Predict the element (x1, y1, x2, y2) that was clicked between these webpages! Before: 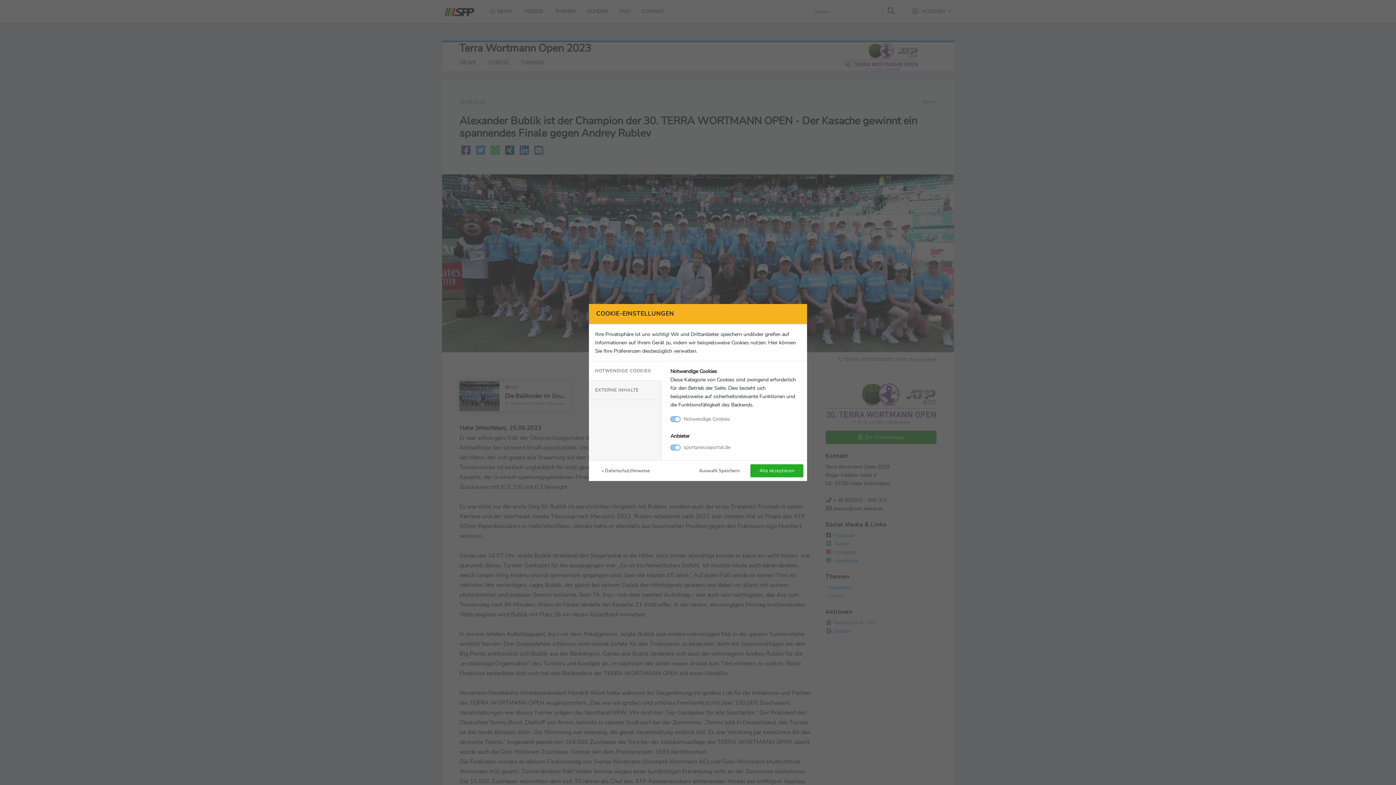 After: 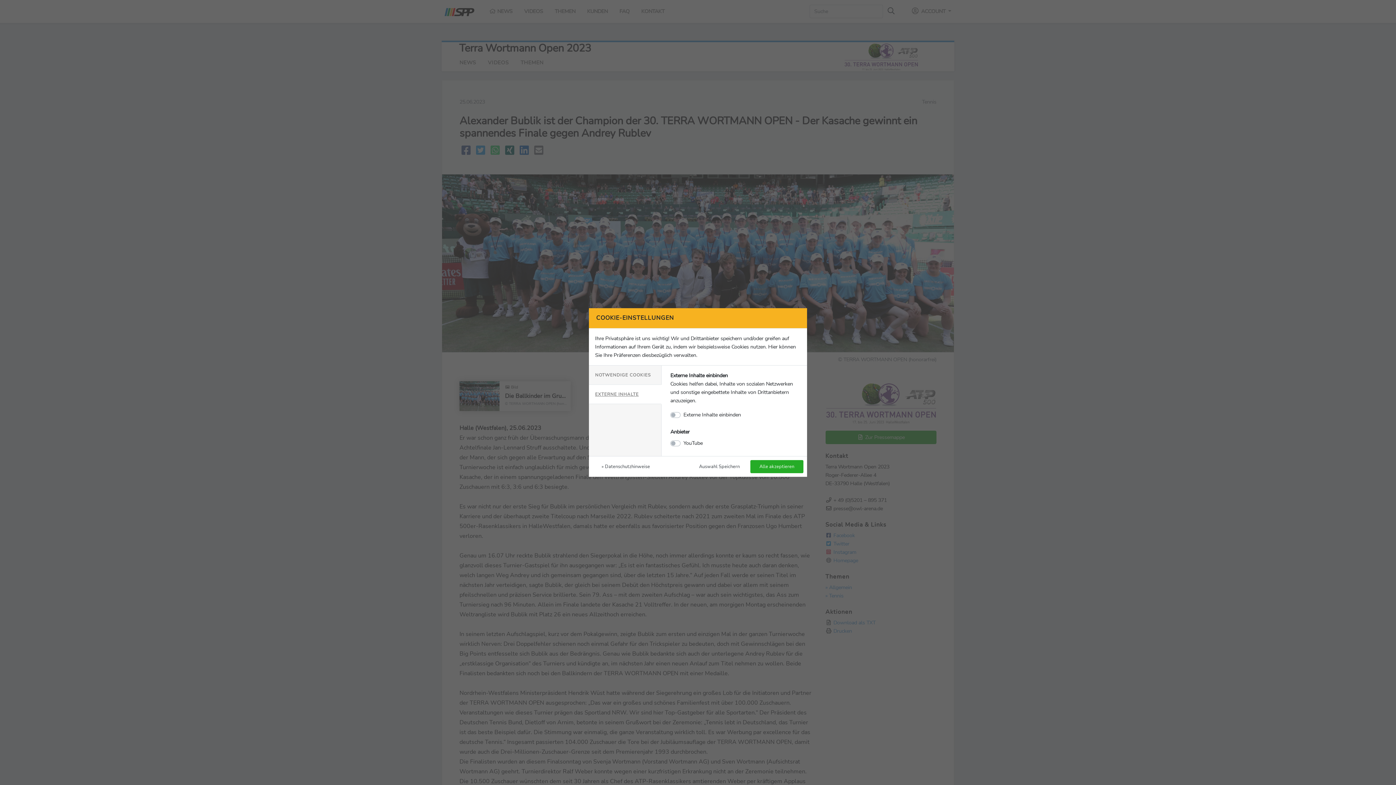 Action: bbox: (589, 380, 661, 400) label: EXTERNE INHALTE